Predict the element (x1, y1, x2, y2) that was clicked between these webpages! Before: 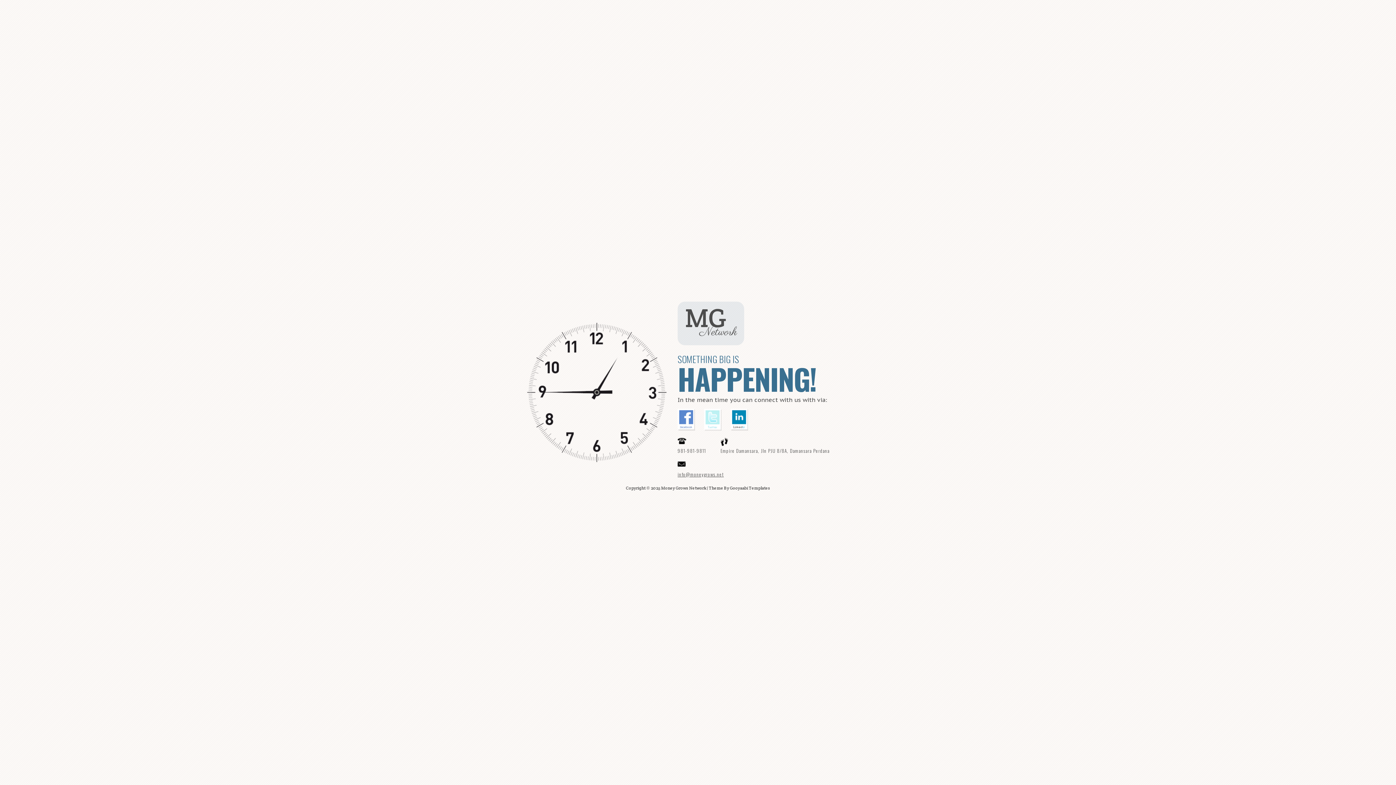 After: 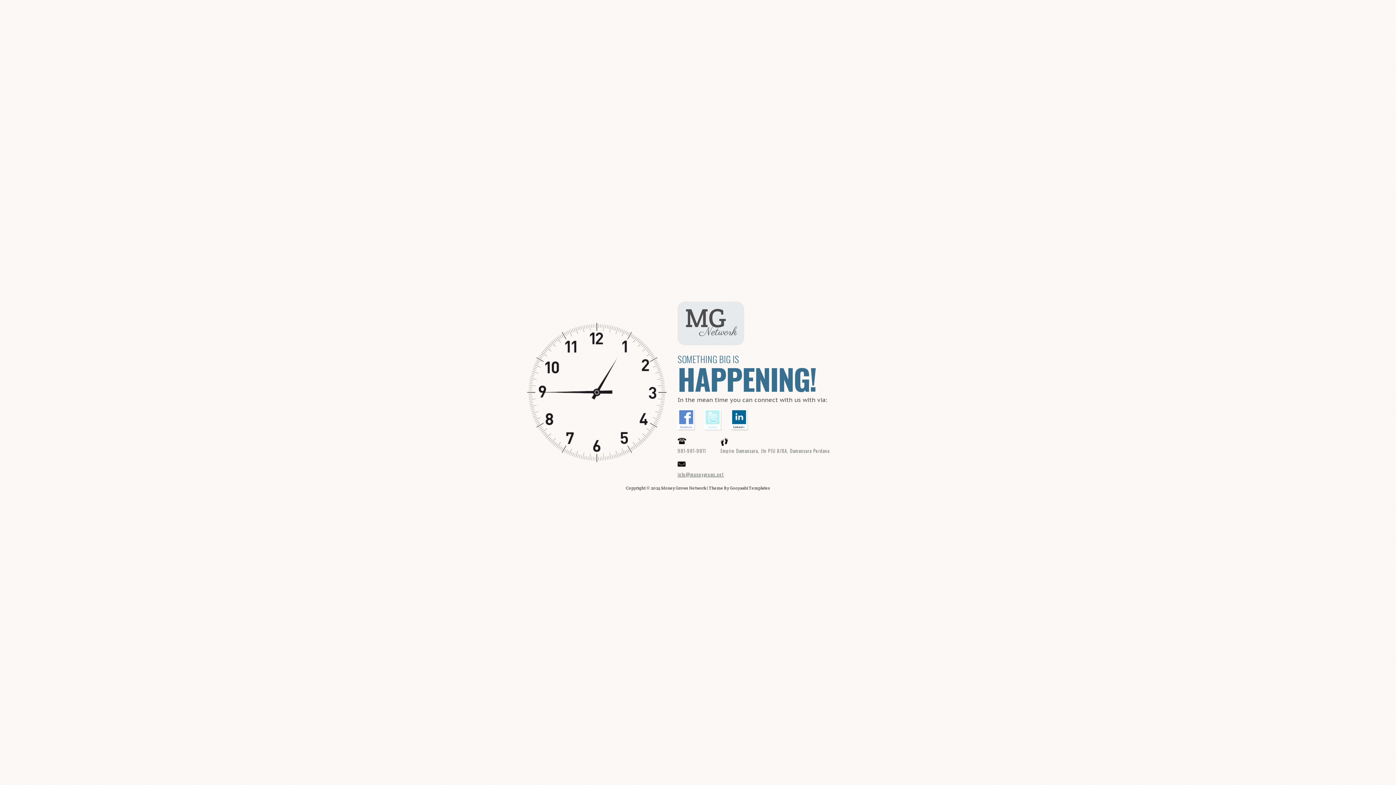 Action: bbox: (730, 409, 748, 430)